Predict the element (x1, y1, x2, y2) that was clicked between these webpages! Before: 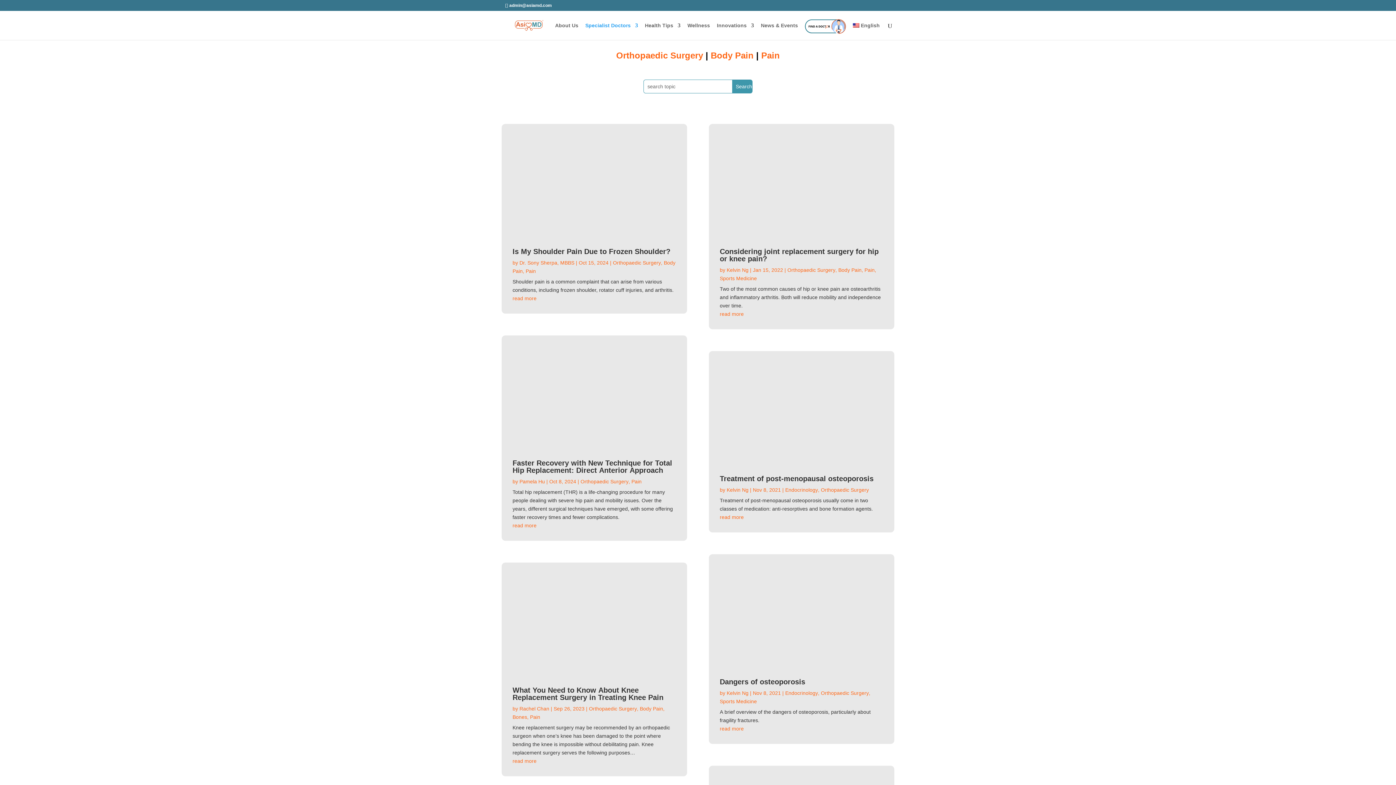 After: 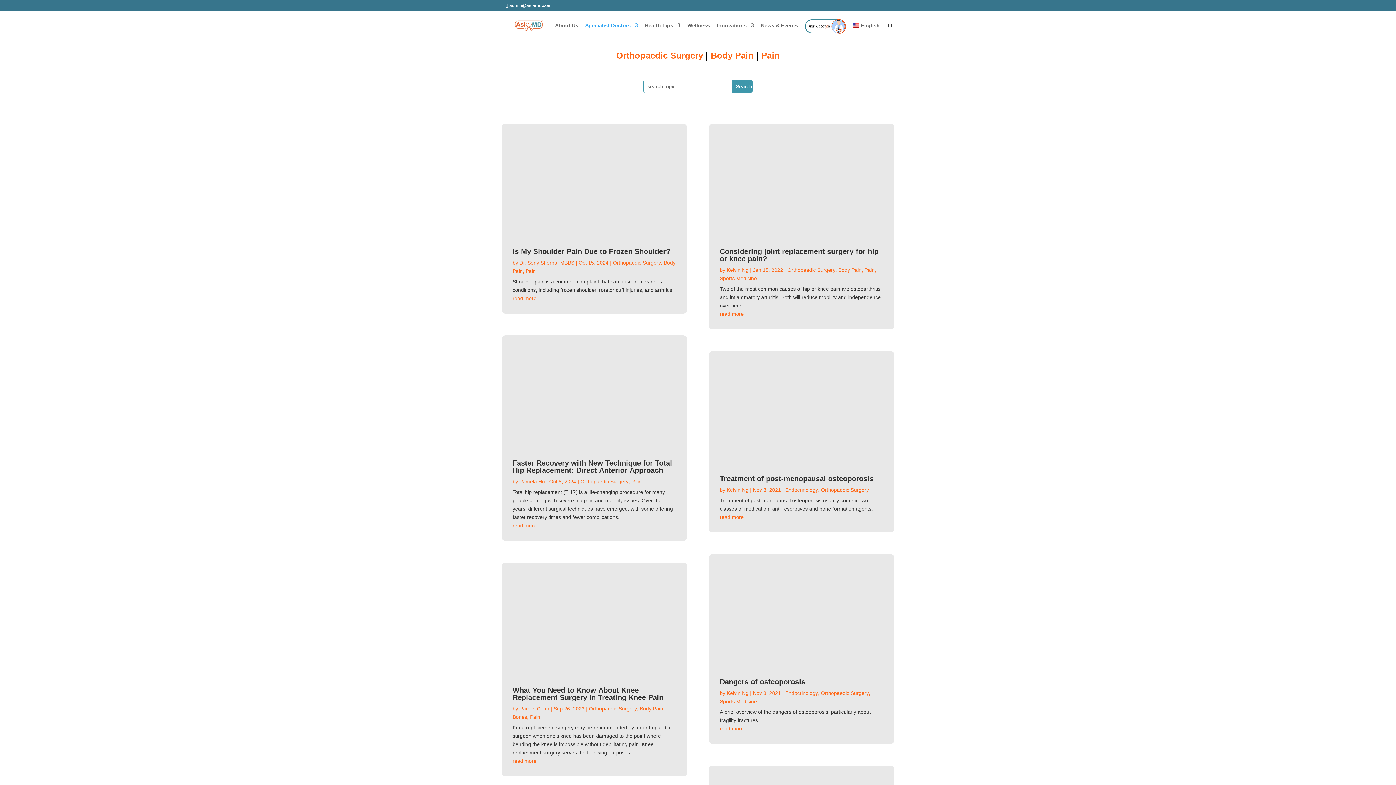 Action: label: Orthopaedic Surgery bbox: (580, 478, 628, 484)